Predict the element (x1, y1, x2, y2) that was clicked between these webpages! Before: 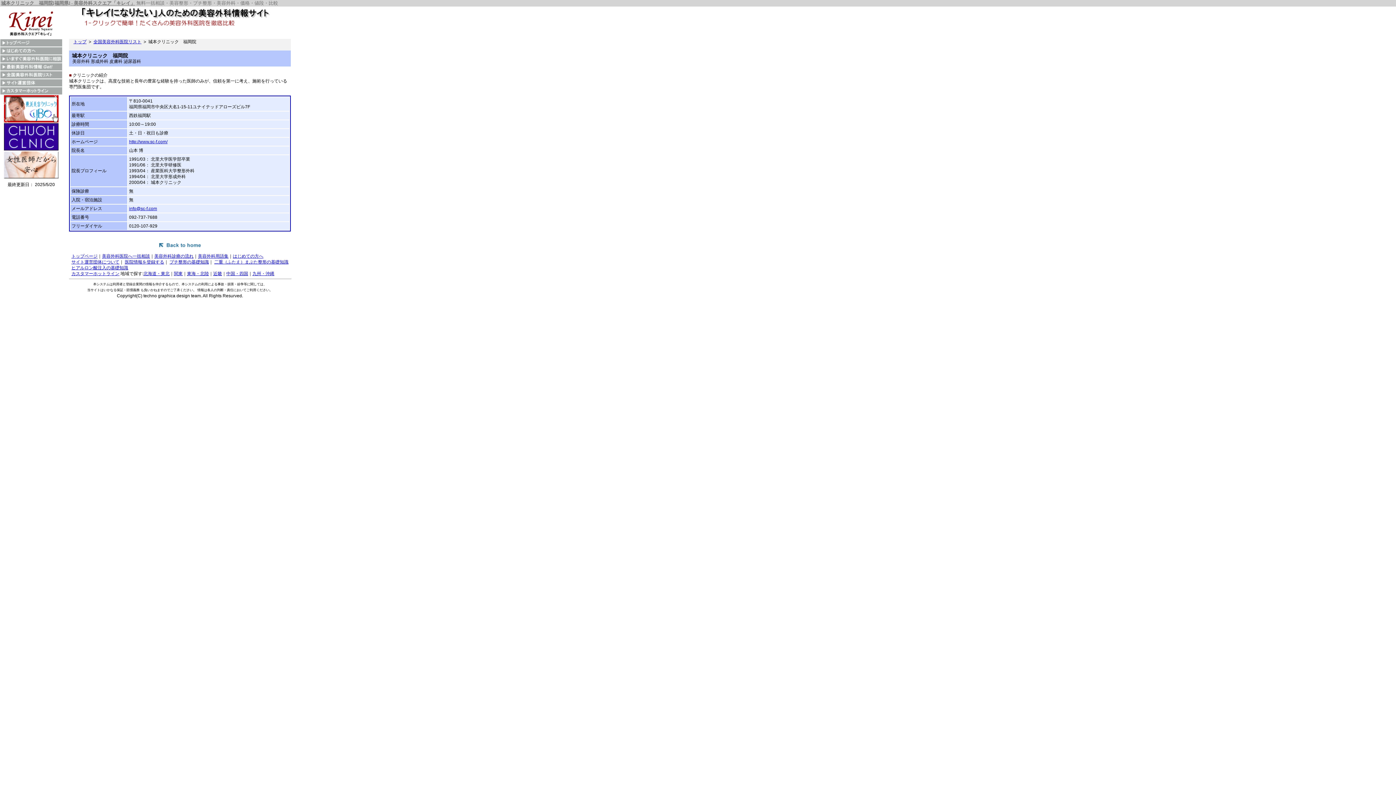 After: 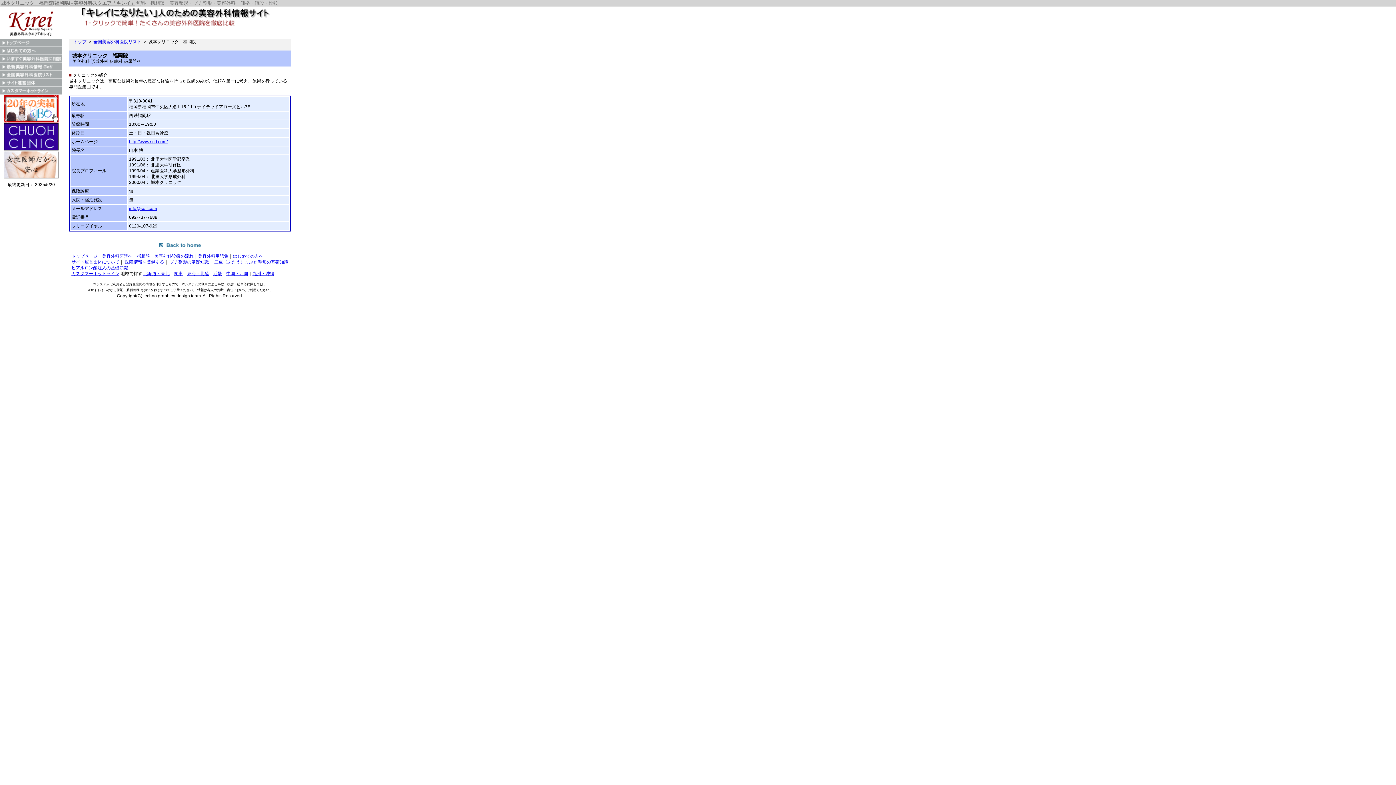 Action: bbox: (4, 118, 58, 123)